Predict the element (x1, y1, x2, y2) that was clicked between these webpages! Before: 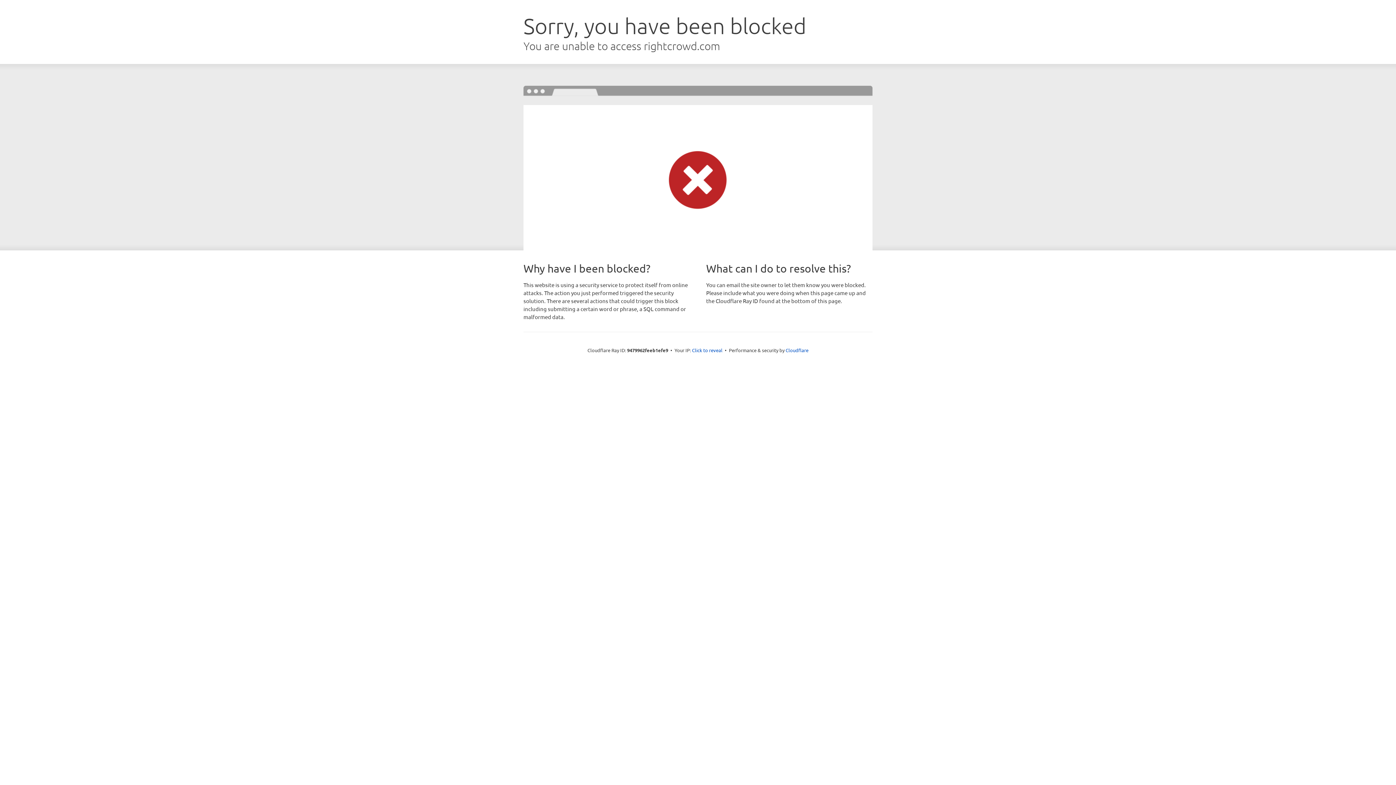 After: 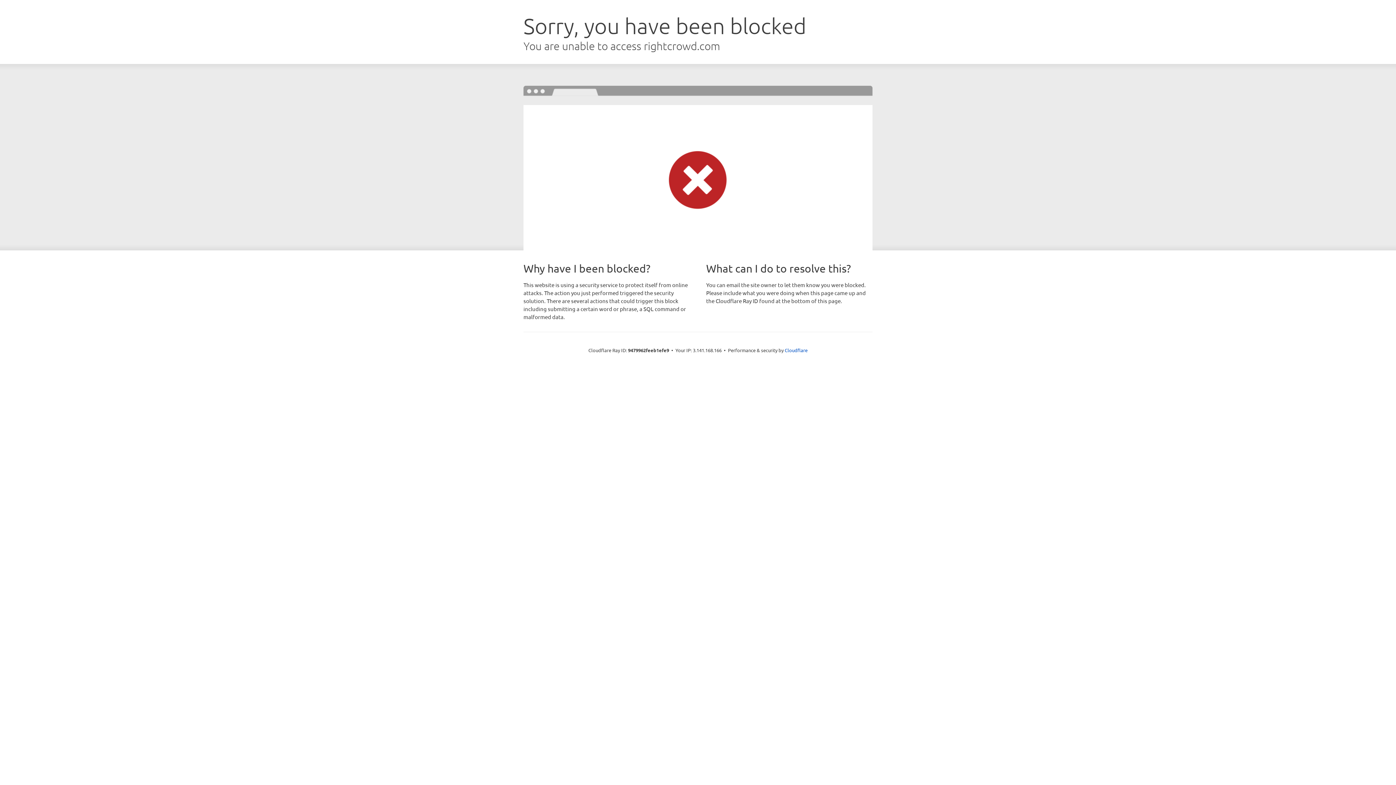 Action: bbox: (692, 346, 722, 353) label: Click to reveal